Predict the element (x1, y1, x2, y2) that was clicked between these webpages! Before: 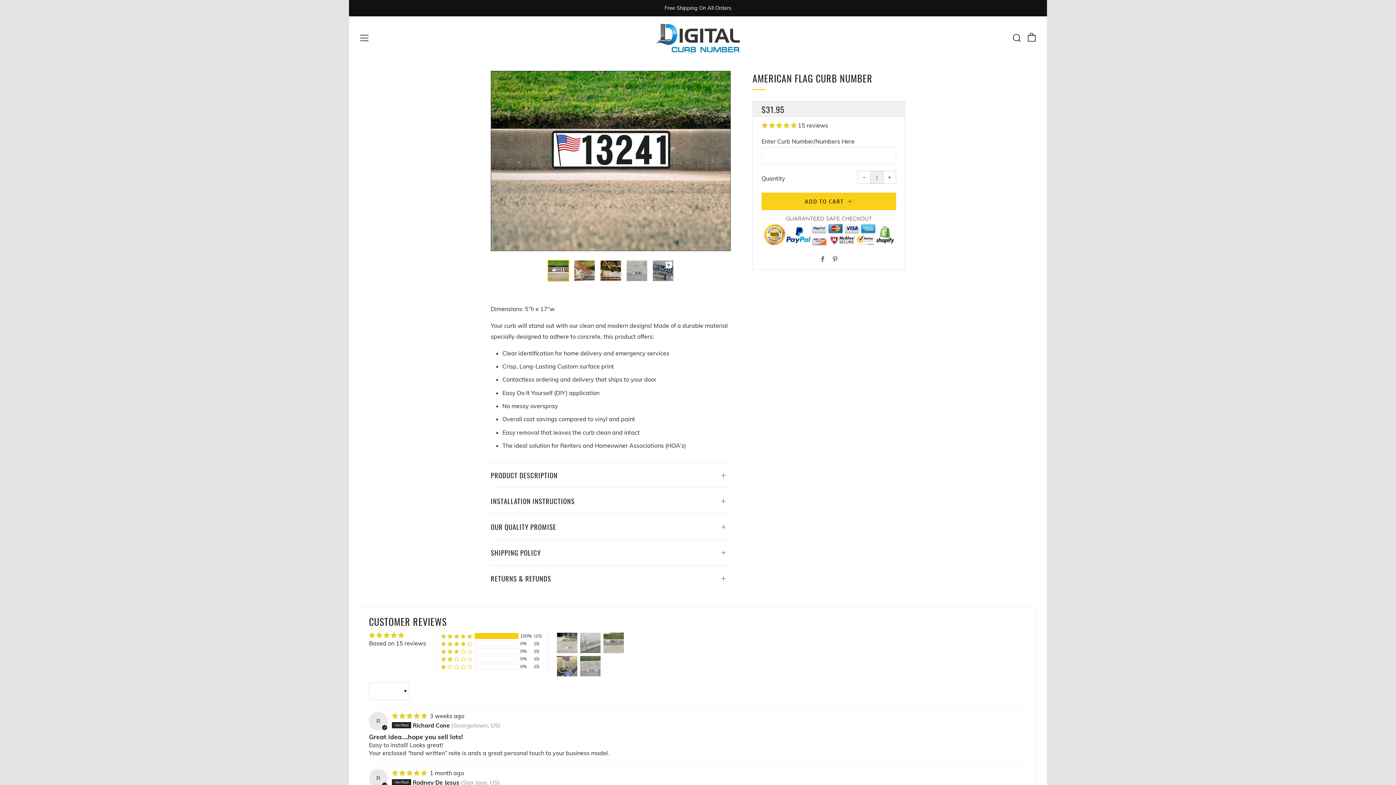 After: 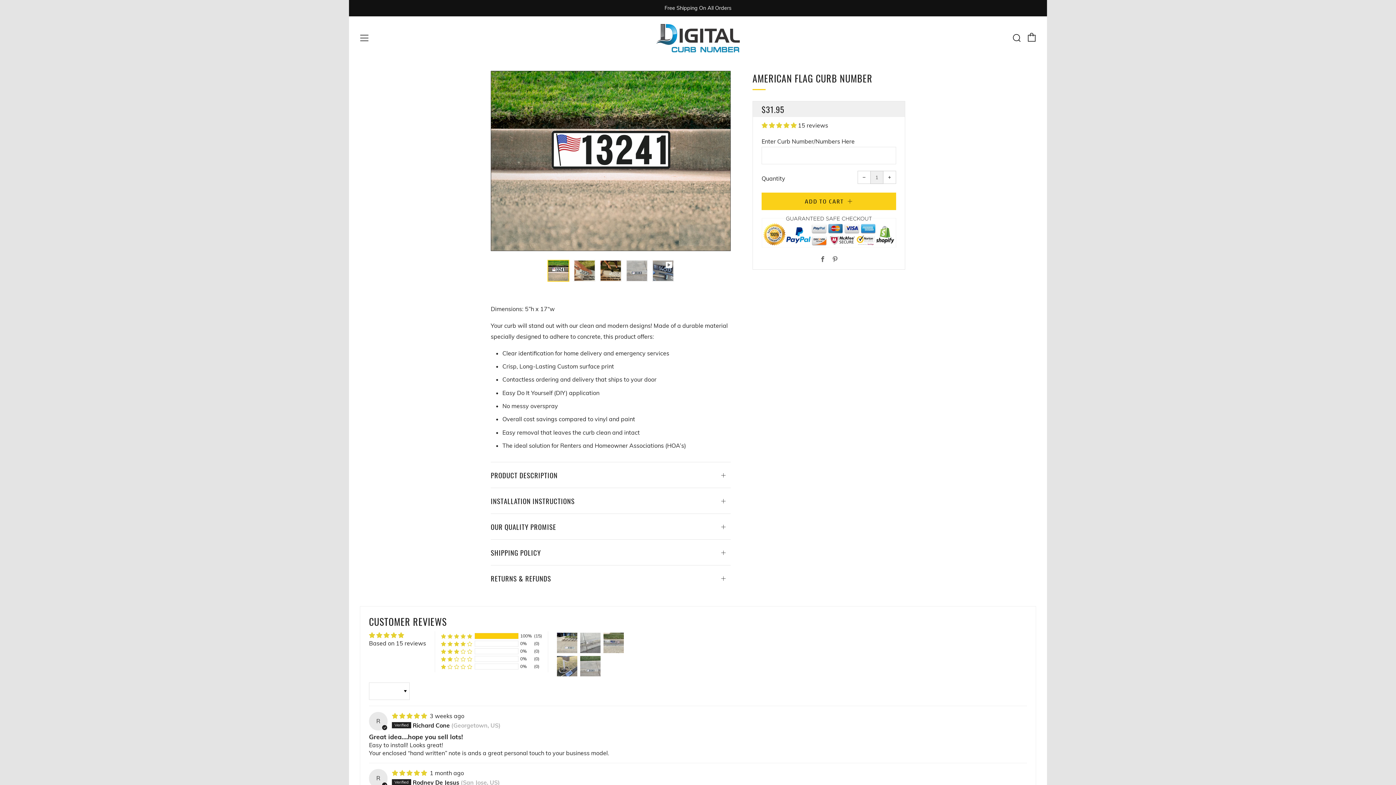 Action: bbox: (857, 170, 870, 184) label: −
Reduce item quantity by one